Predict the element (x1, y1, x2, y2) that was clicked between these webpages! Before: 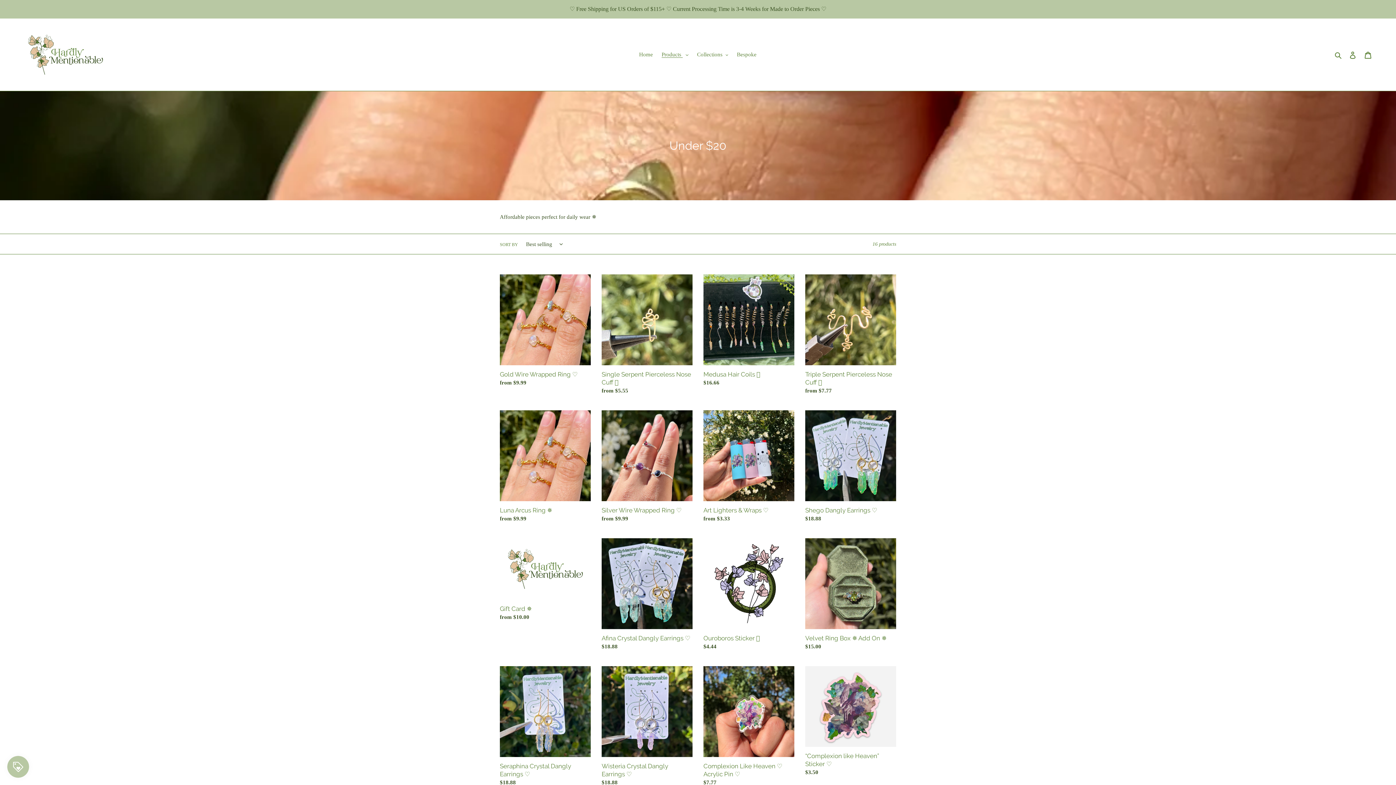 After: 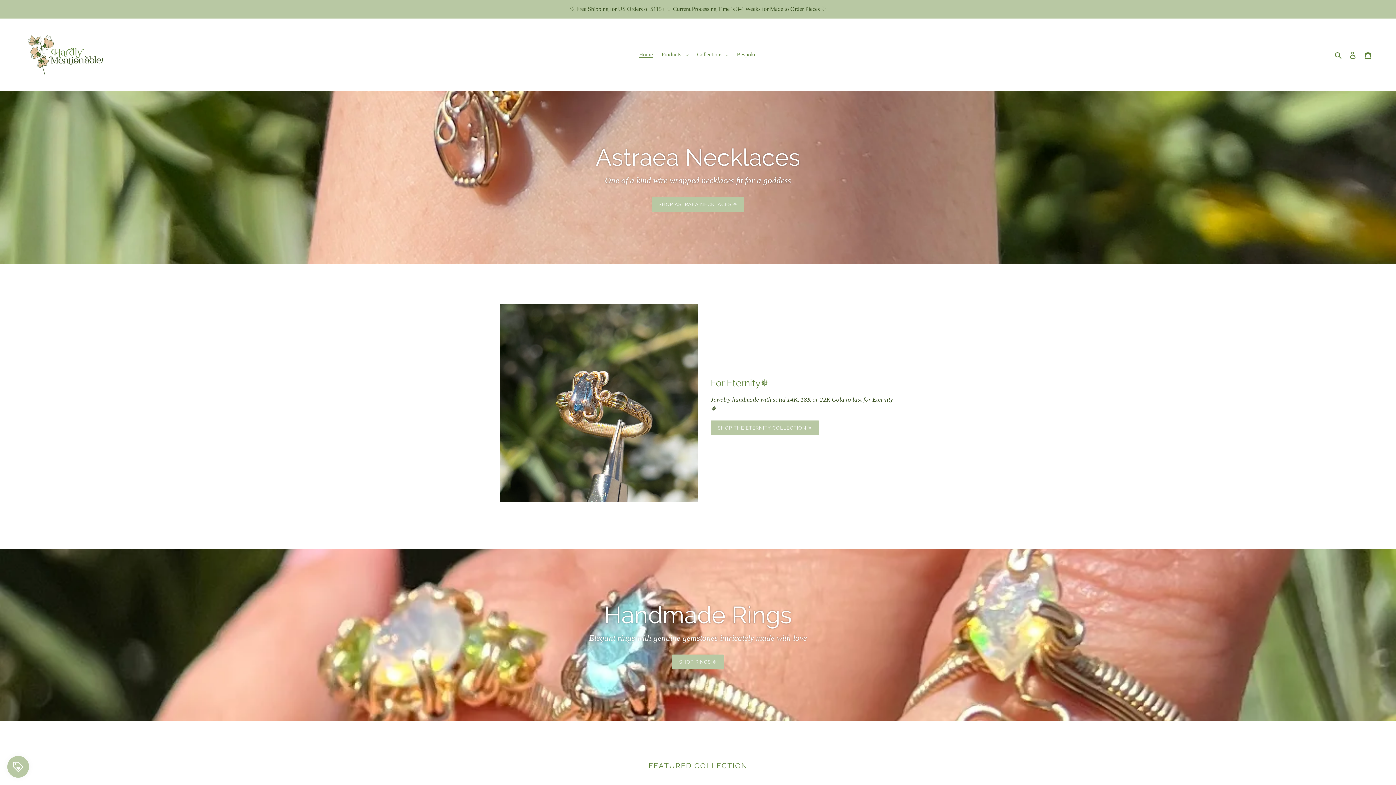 Action: label: Home bbox: (635, 49, 656, 59)